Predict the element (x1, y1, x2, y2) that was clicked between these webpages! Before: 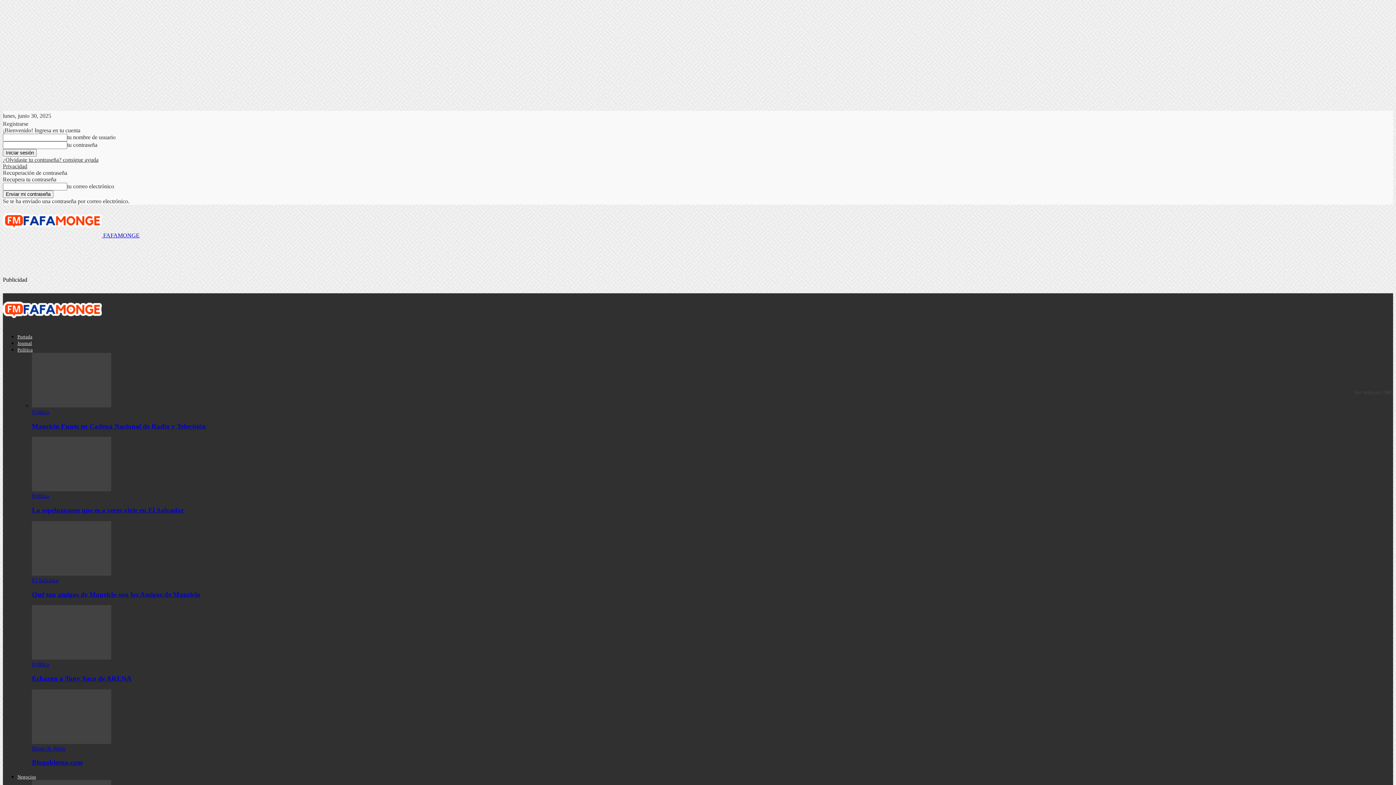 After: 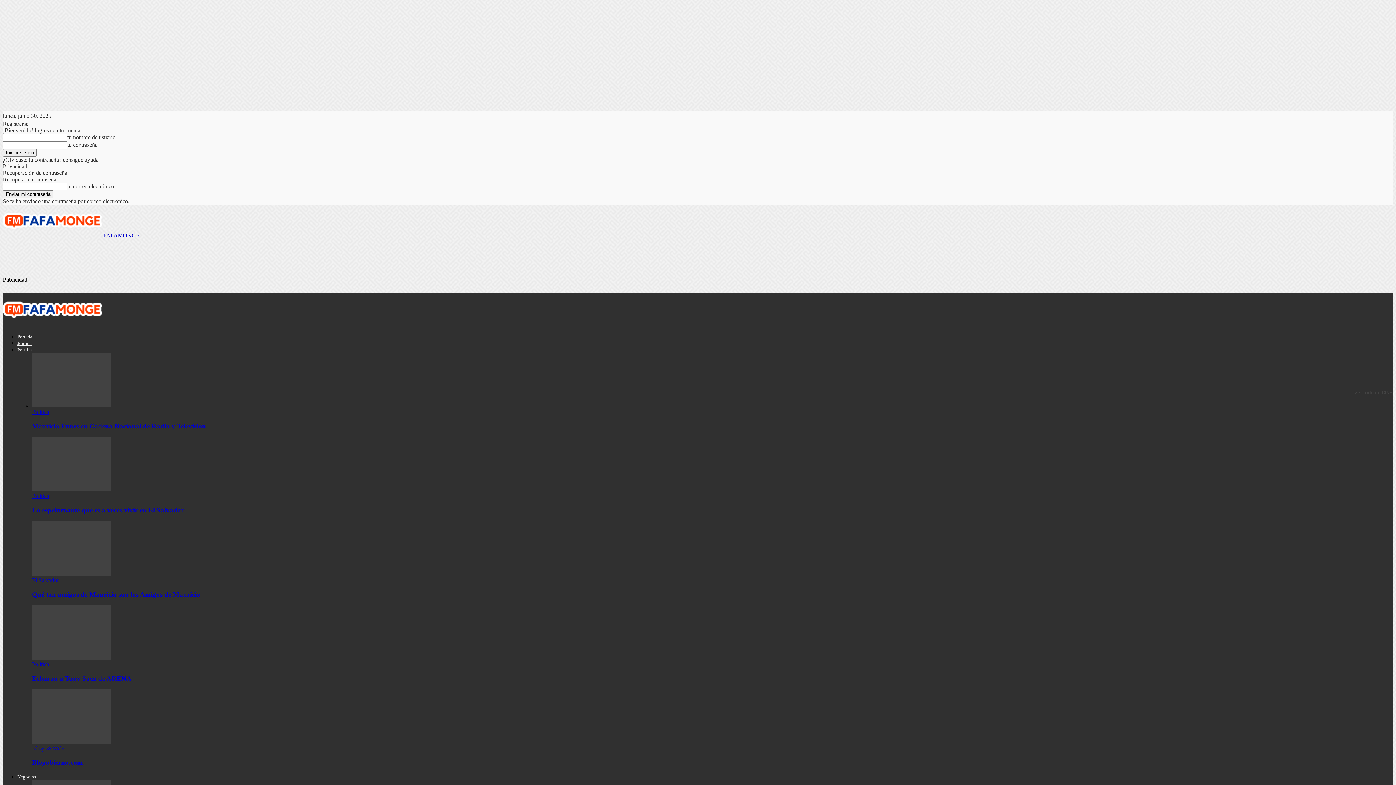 Action: bbox: (32, 759, 82, 766) label: Blogobierno.com